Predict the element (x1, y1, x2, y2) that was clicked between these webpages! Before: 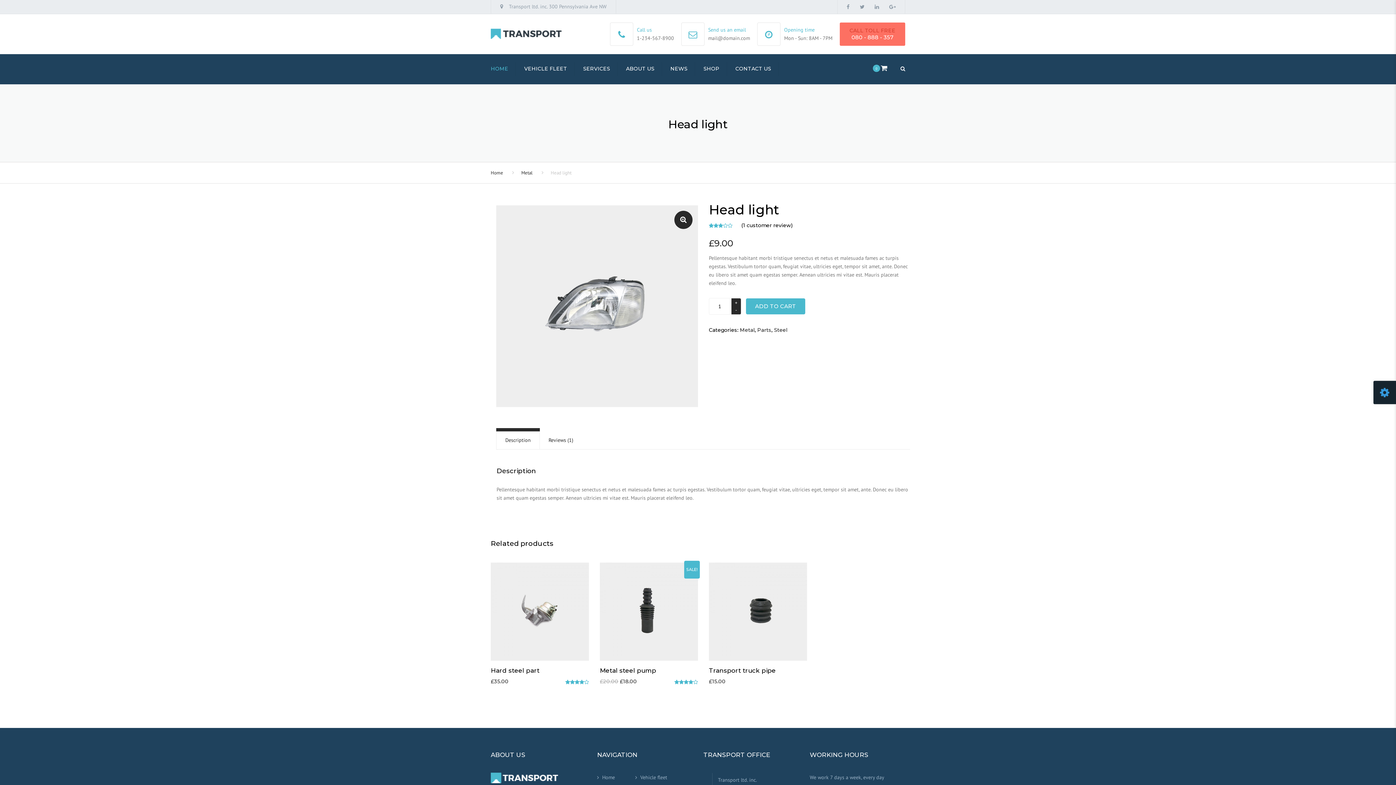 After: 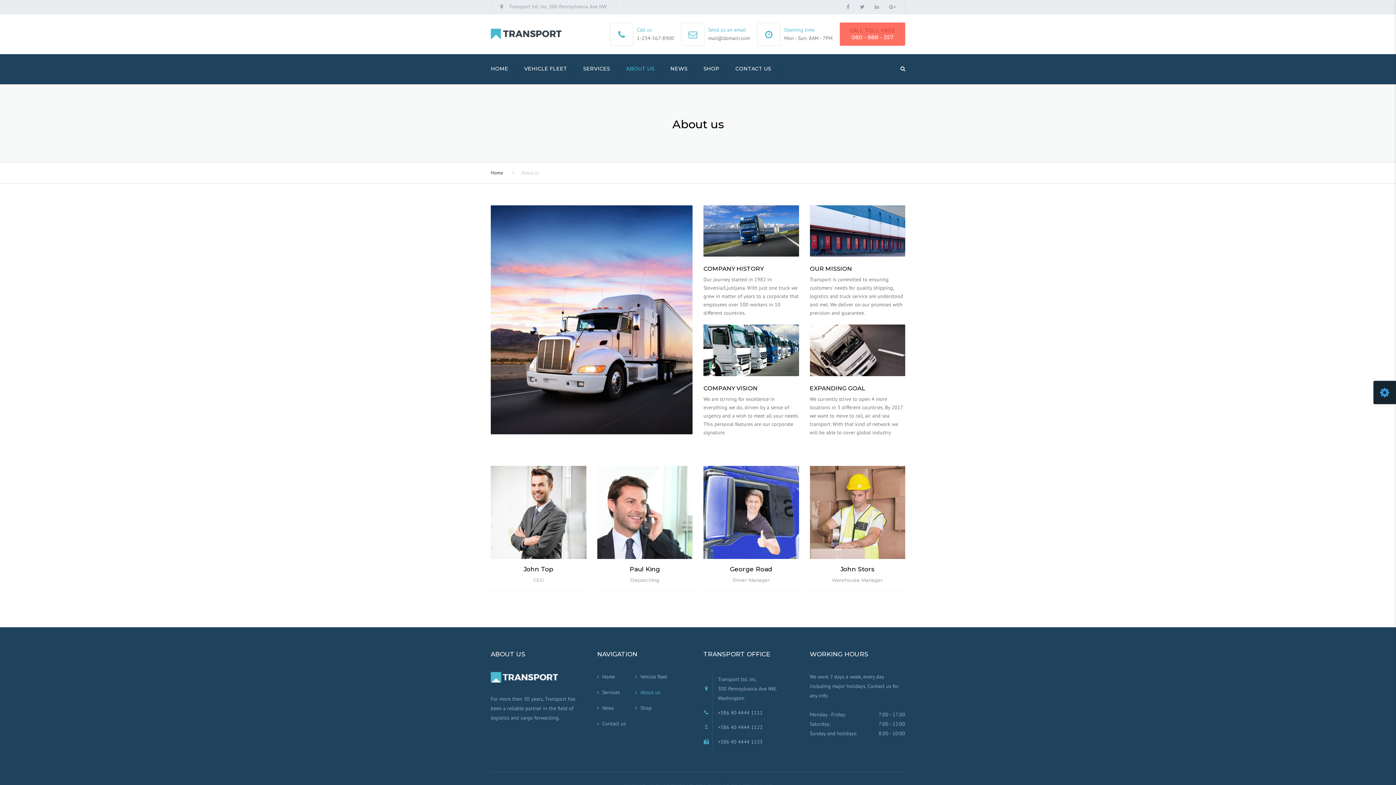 Action: bbox: (622, 55, 658, 82) label: ABOUT US